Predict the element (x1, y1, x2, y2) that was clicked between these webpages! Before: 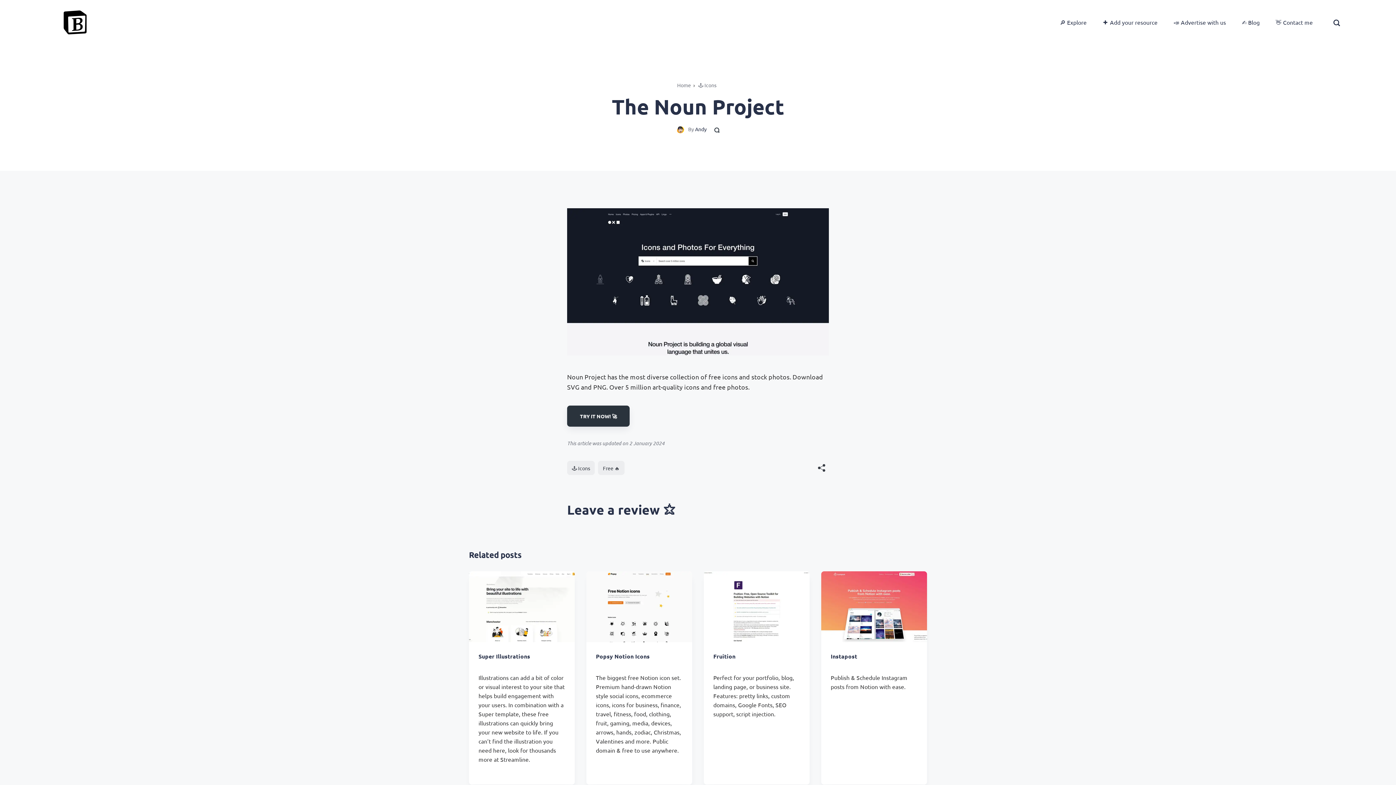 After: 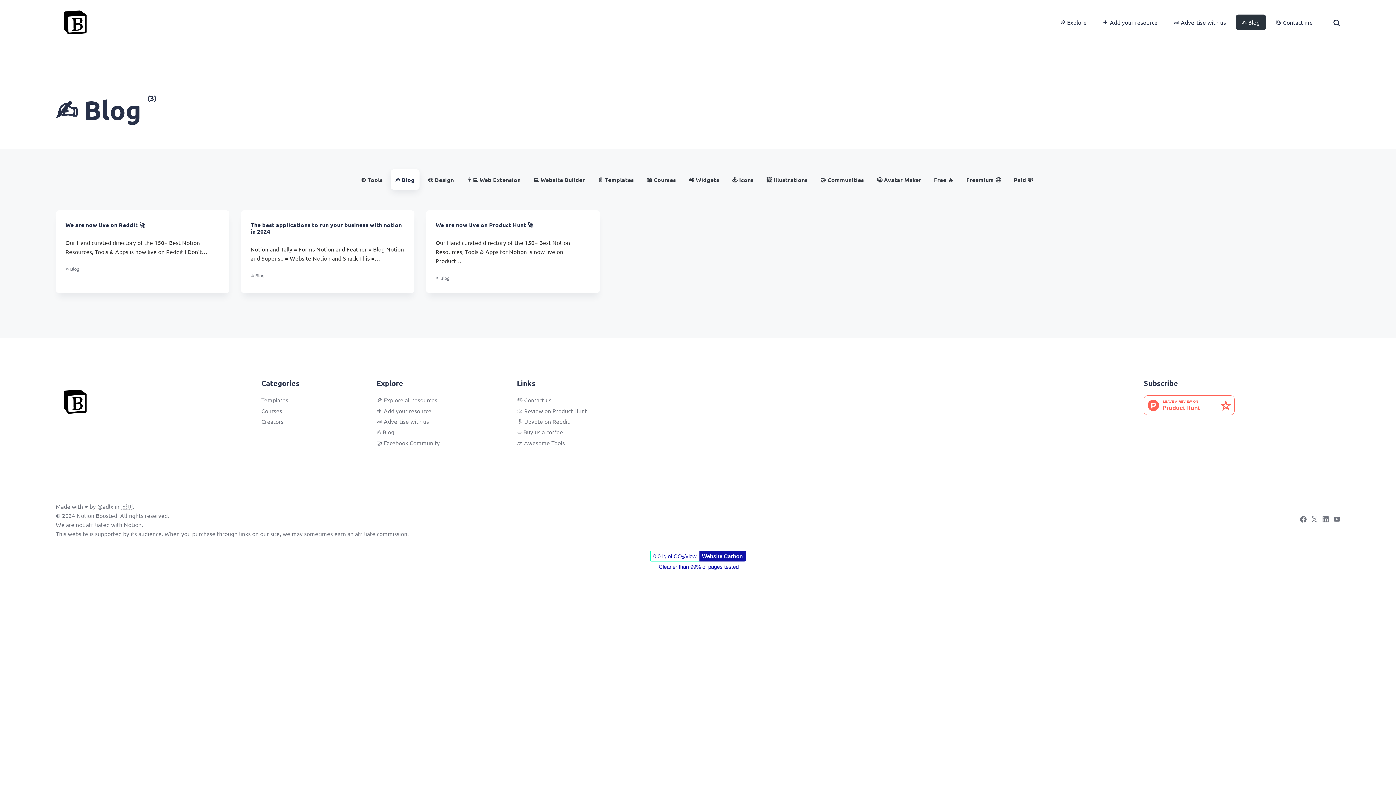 Action: bbox: (1235, 14, 1266, 30) label: ✍️ Blog